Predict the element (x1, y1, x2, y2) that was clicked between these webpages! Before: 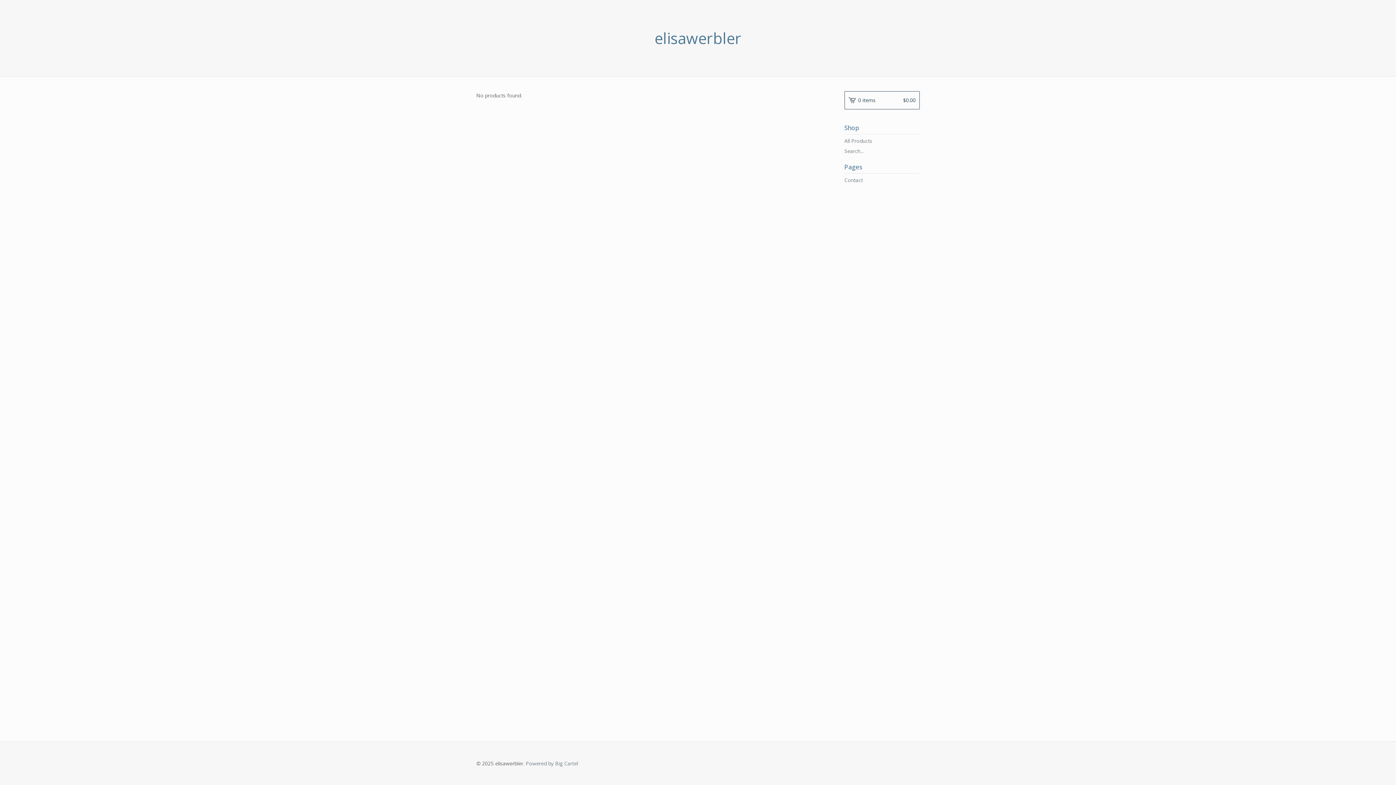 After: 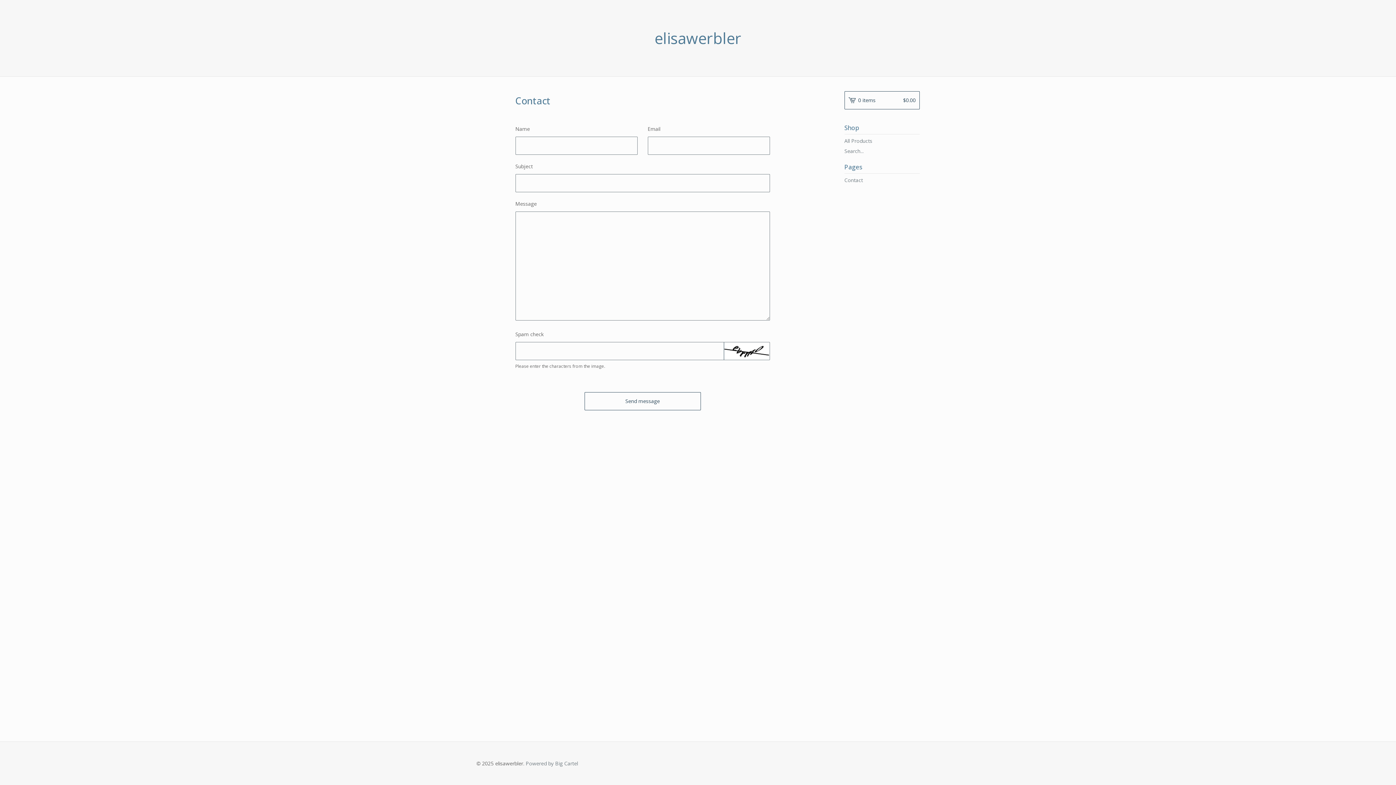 Action: label: Contact bbox: (844, 175, 920, 185)